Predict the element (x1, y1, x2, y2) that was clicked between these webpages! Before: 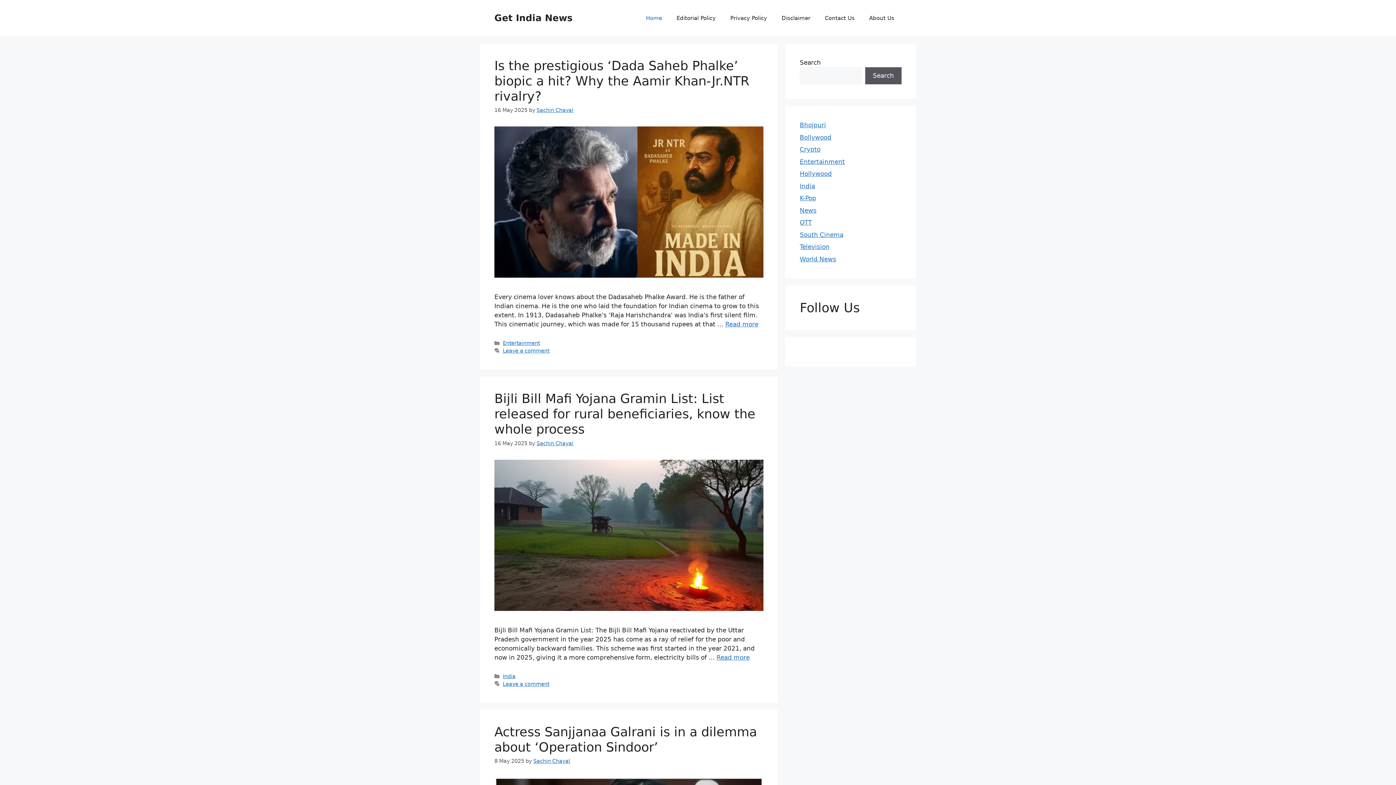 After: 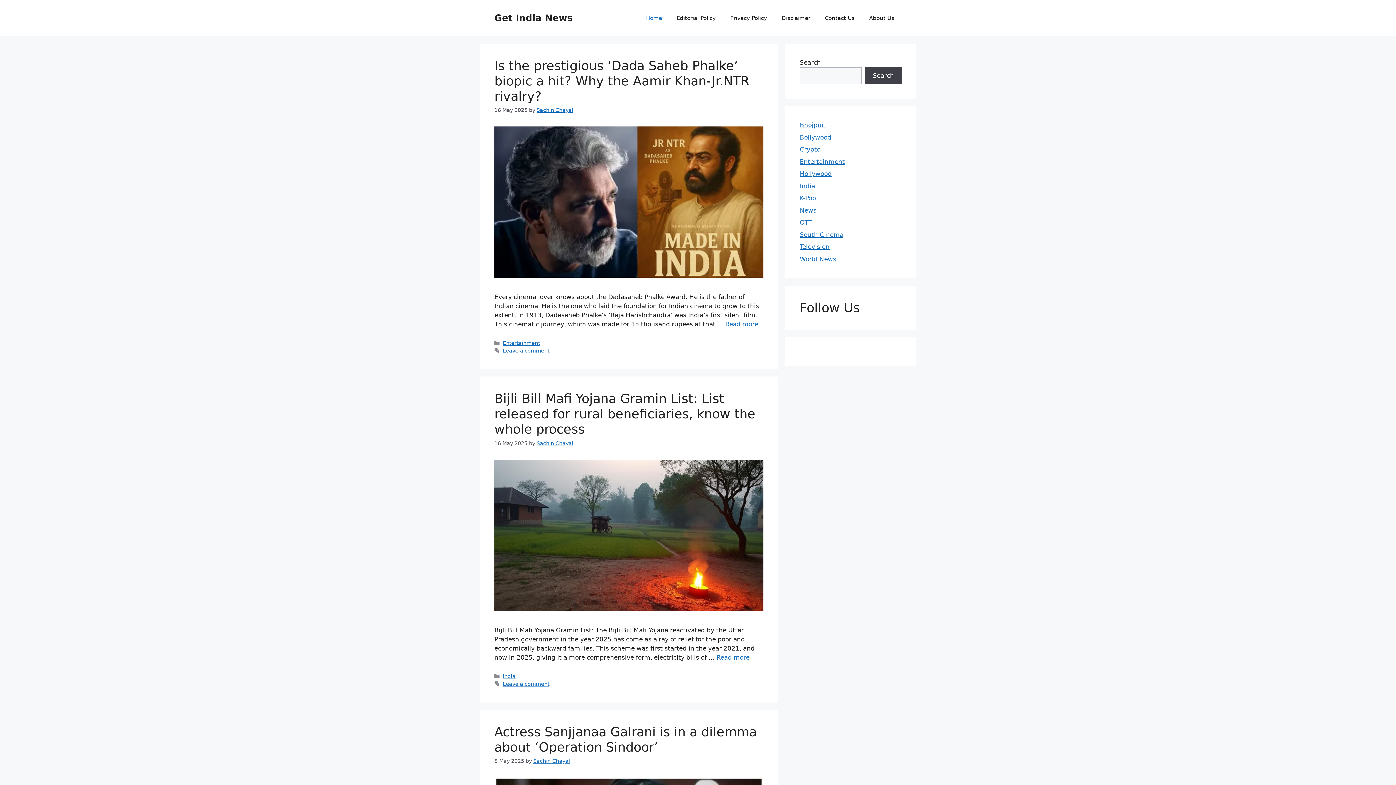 Action: label: Search bbox: (865, 67, 901, 84)